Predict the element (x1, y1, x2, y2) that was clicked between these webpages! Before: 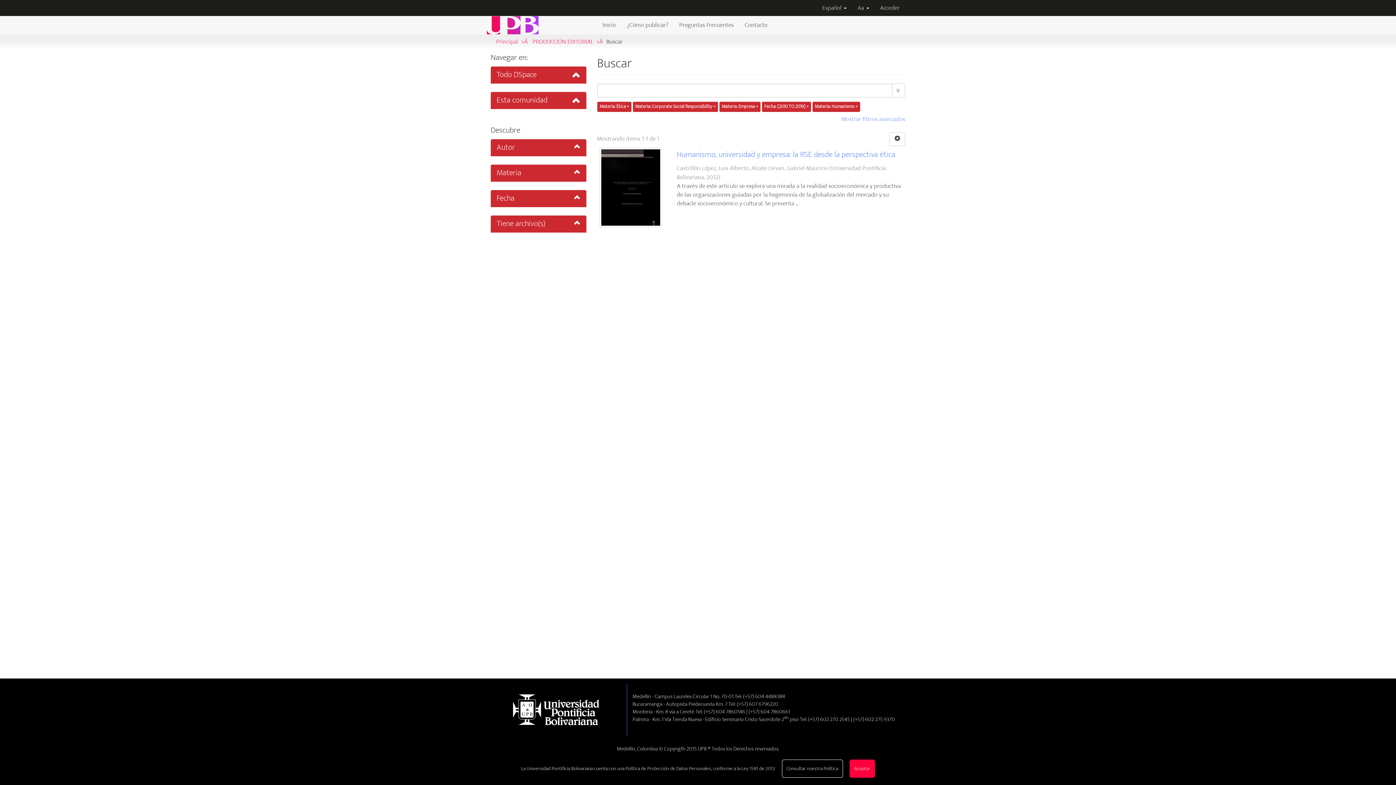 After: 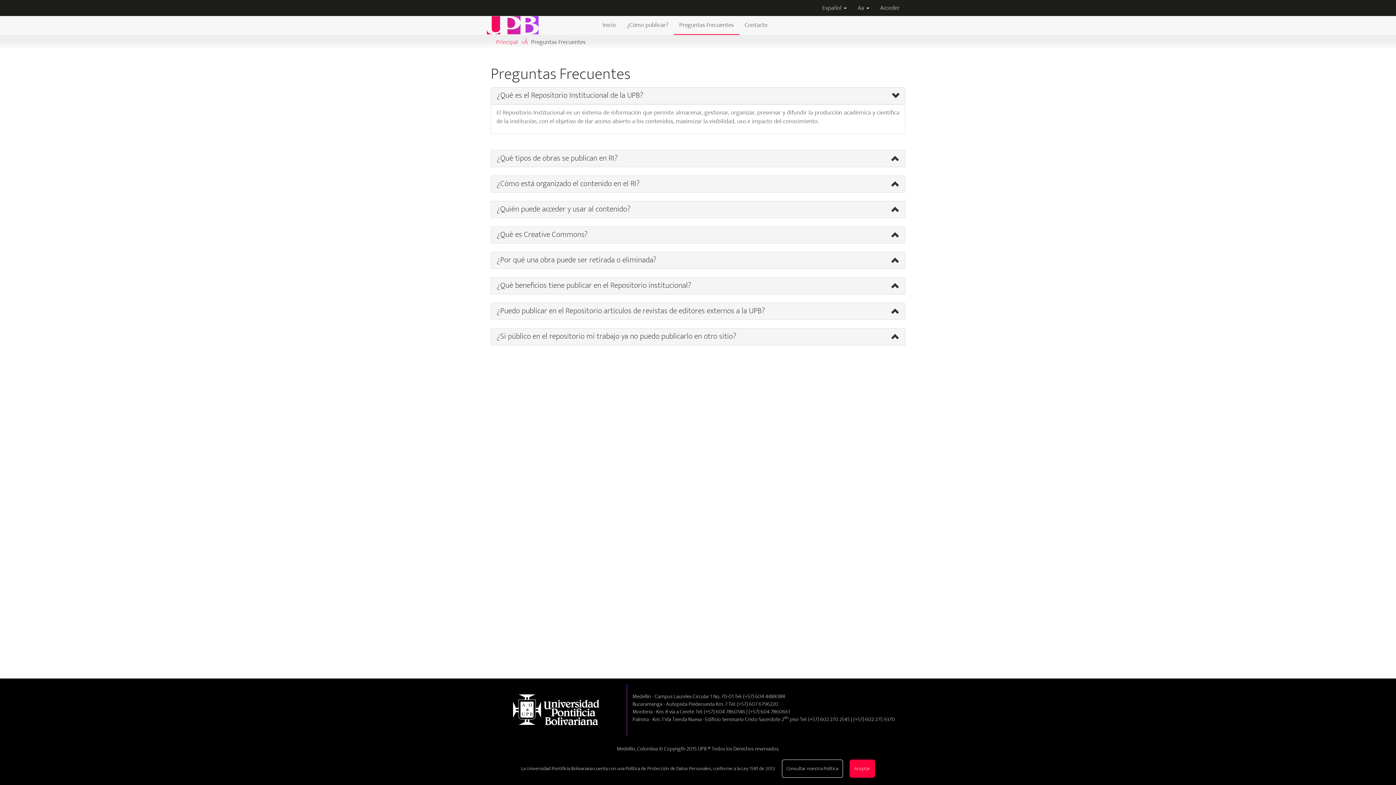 Action: bbox: (674, 16, 739, 34) label: Preguntas Frecuentes